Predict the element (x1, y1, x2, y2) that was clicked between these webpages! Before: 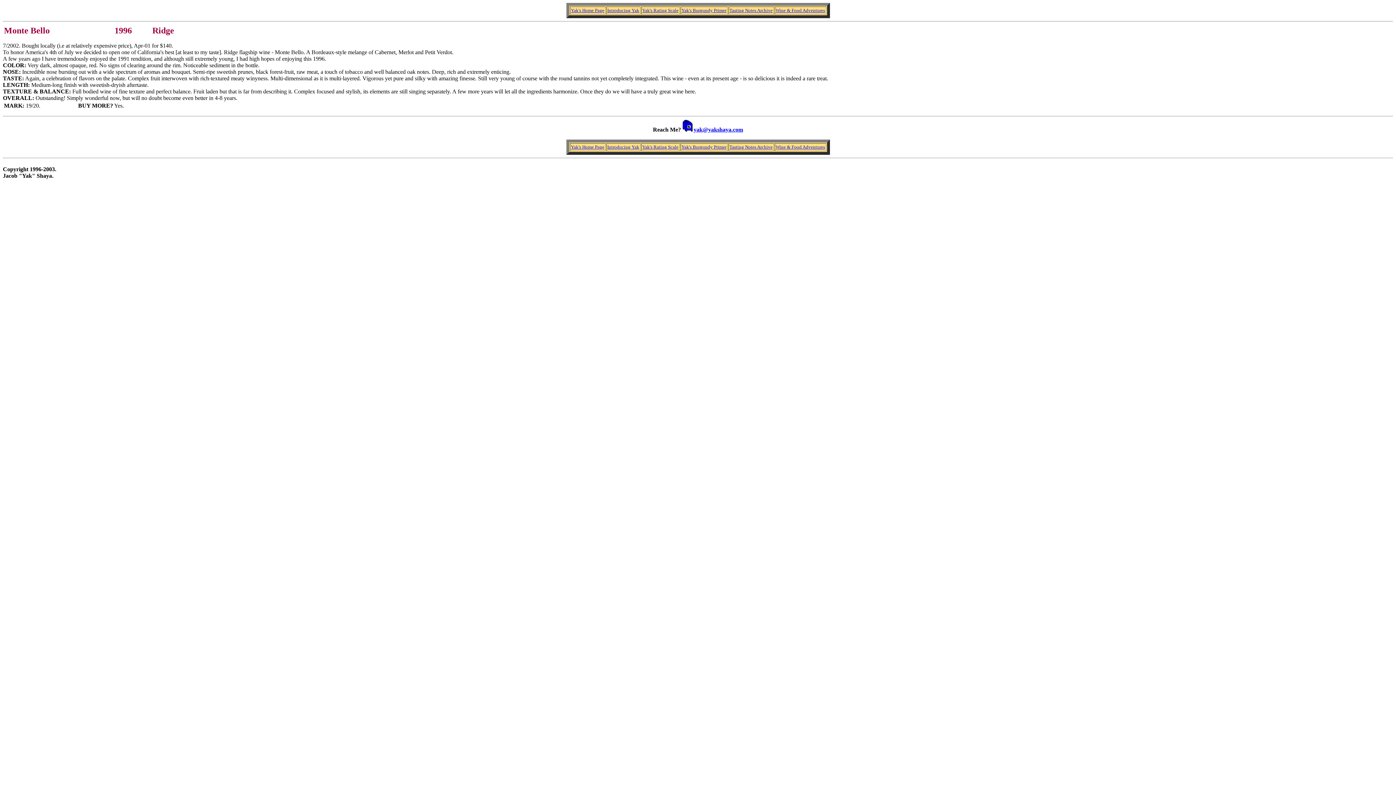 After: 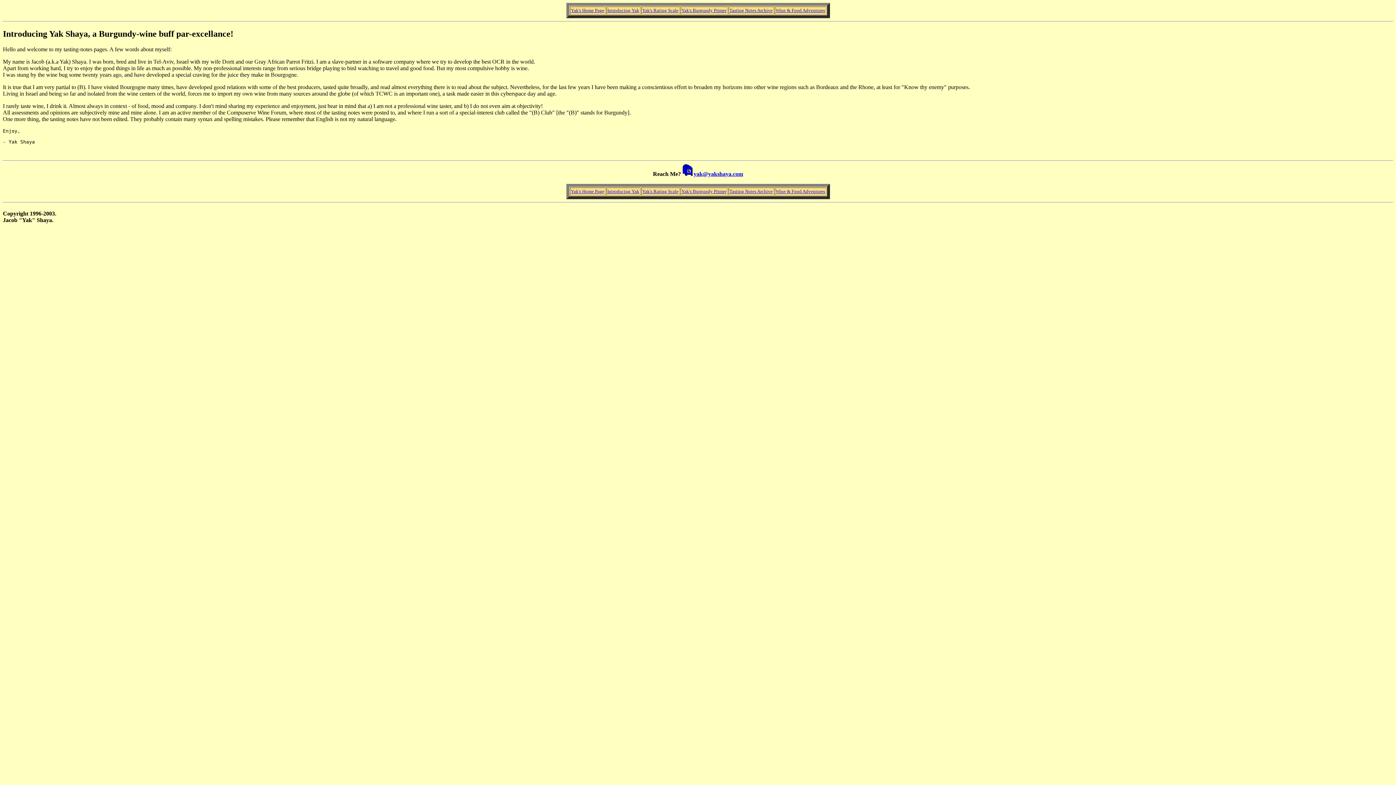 Action: label: Introducing Yak bbox: (607, 144, 639, 149)